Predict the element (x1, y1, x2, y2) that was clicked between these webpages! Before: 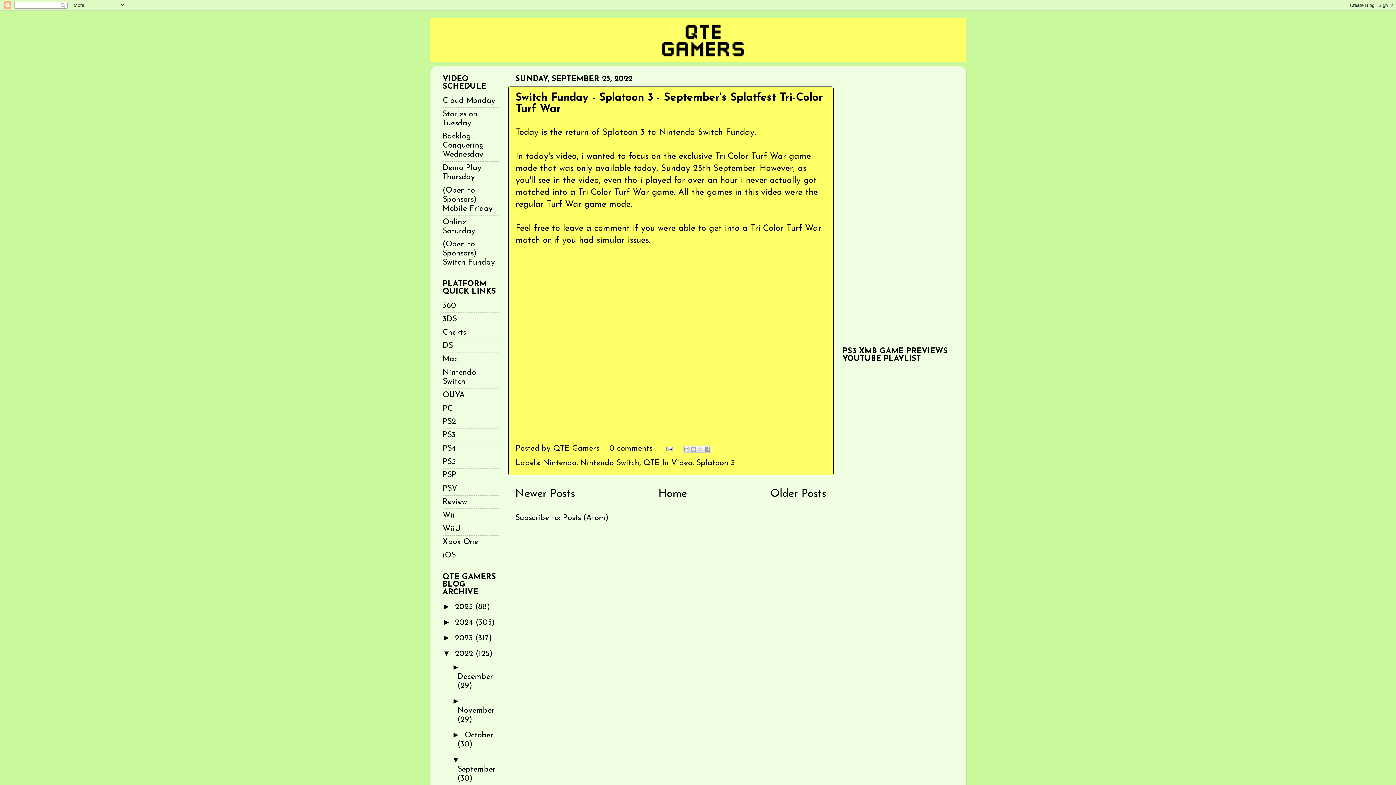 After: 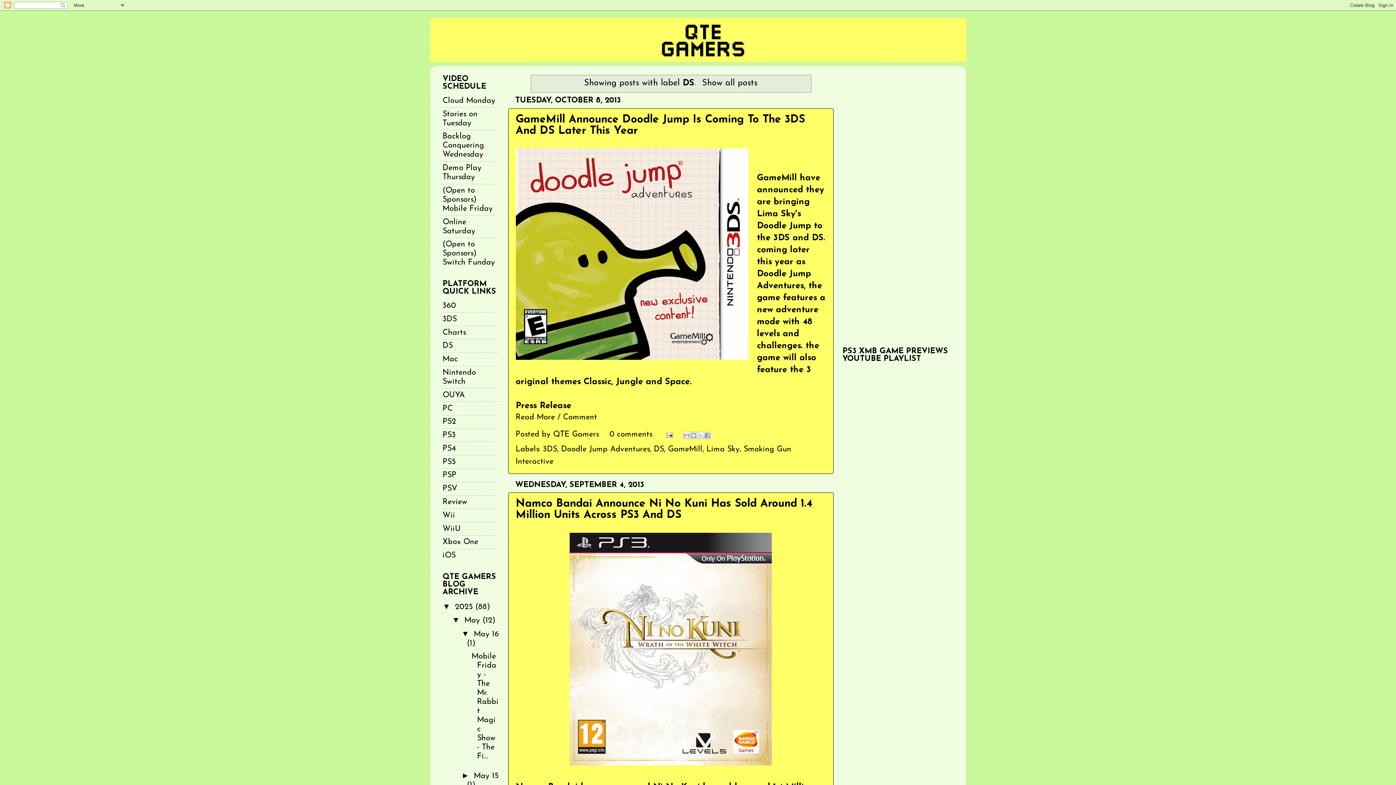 Action: bbox: (442, 342, 452, 349) label: DS